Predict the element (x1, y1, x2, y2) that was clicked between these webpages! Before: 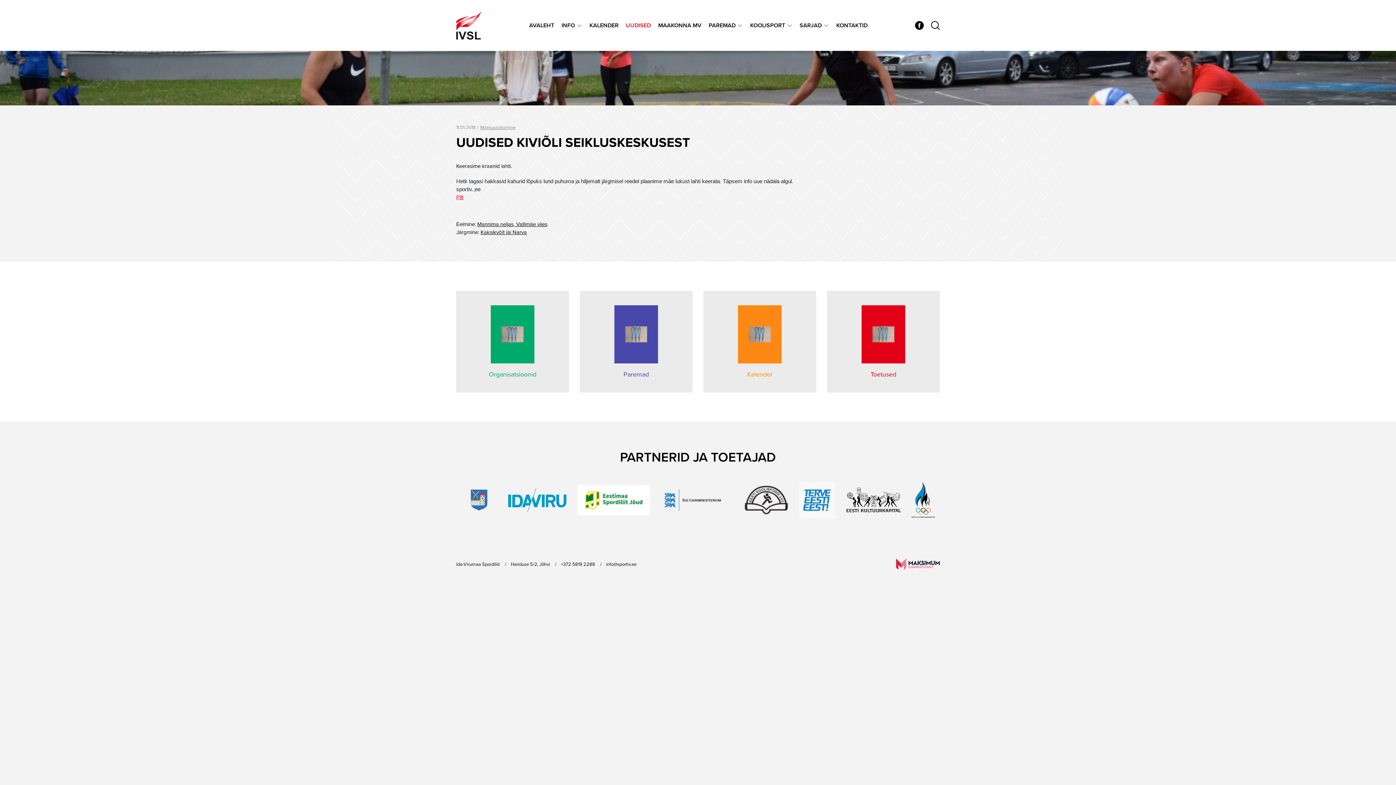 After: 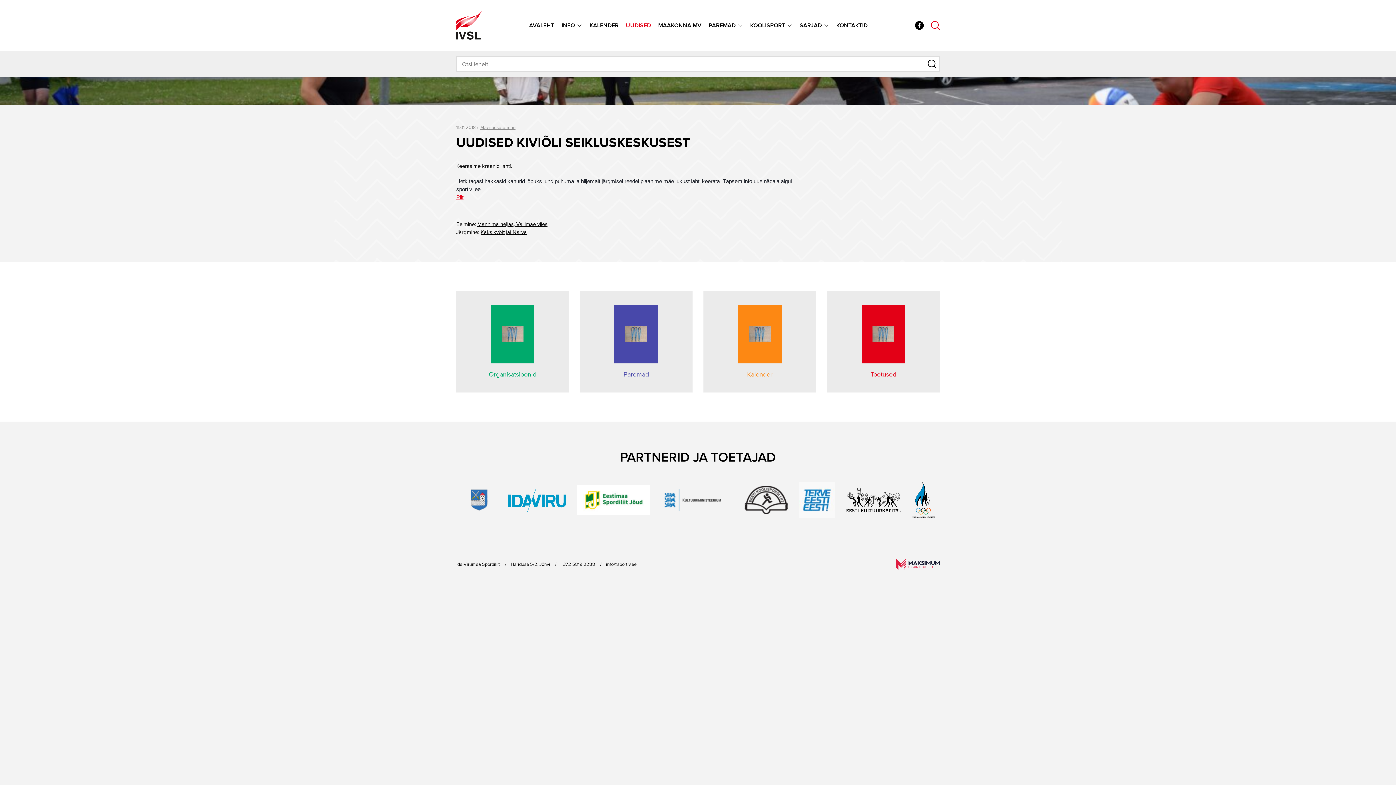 Action: bbox: (931, 21, 940, 29)